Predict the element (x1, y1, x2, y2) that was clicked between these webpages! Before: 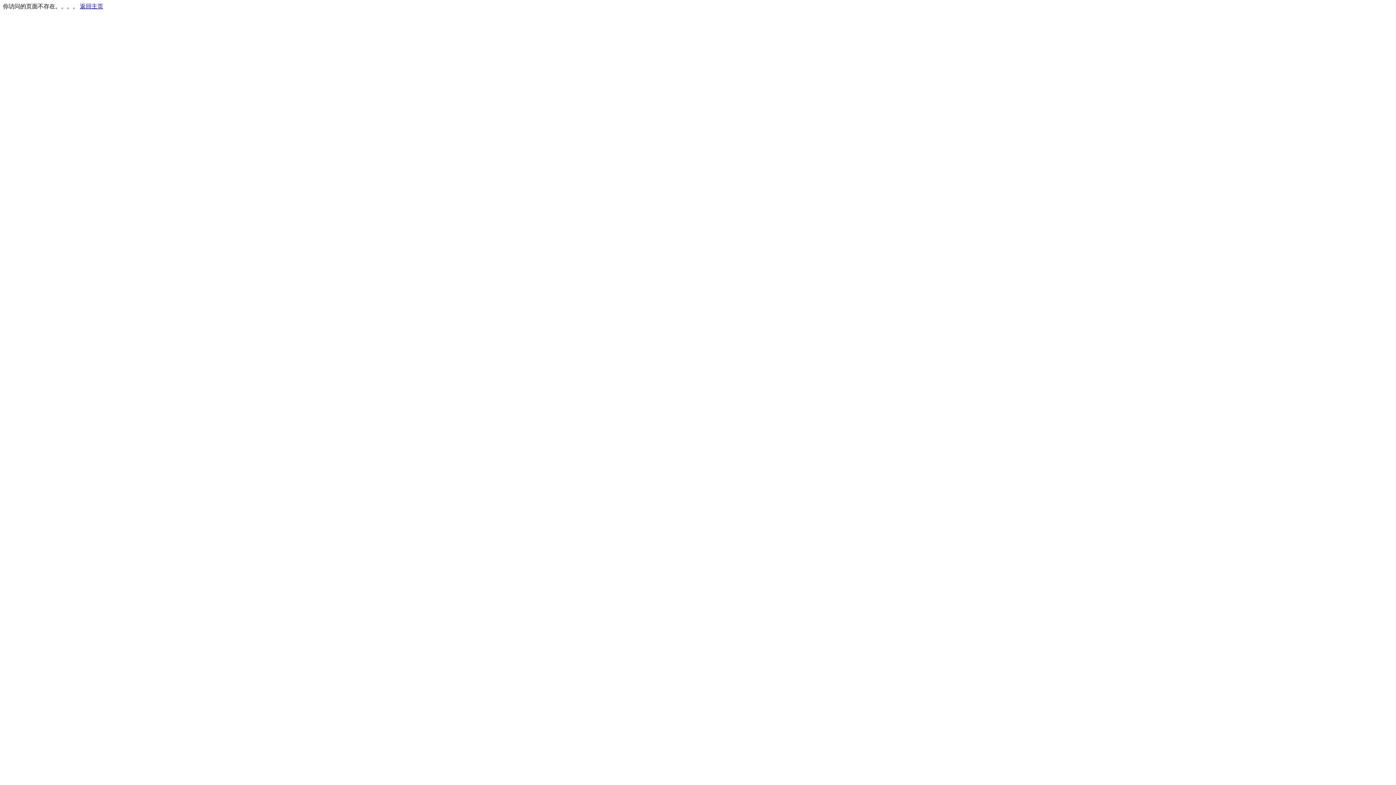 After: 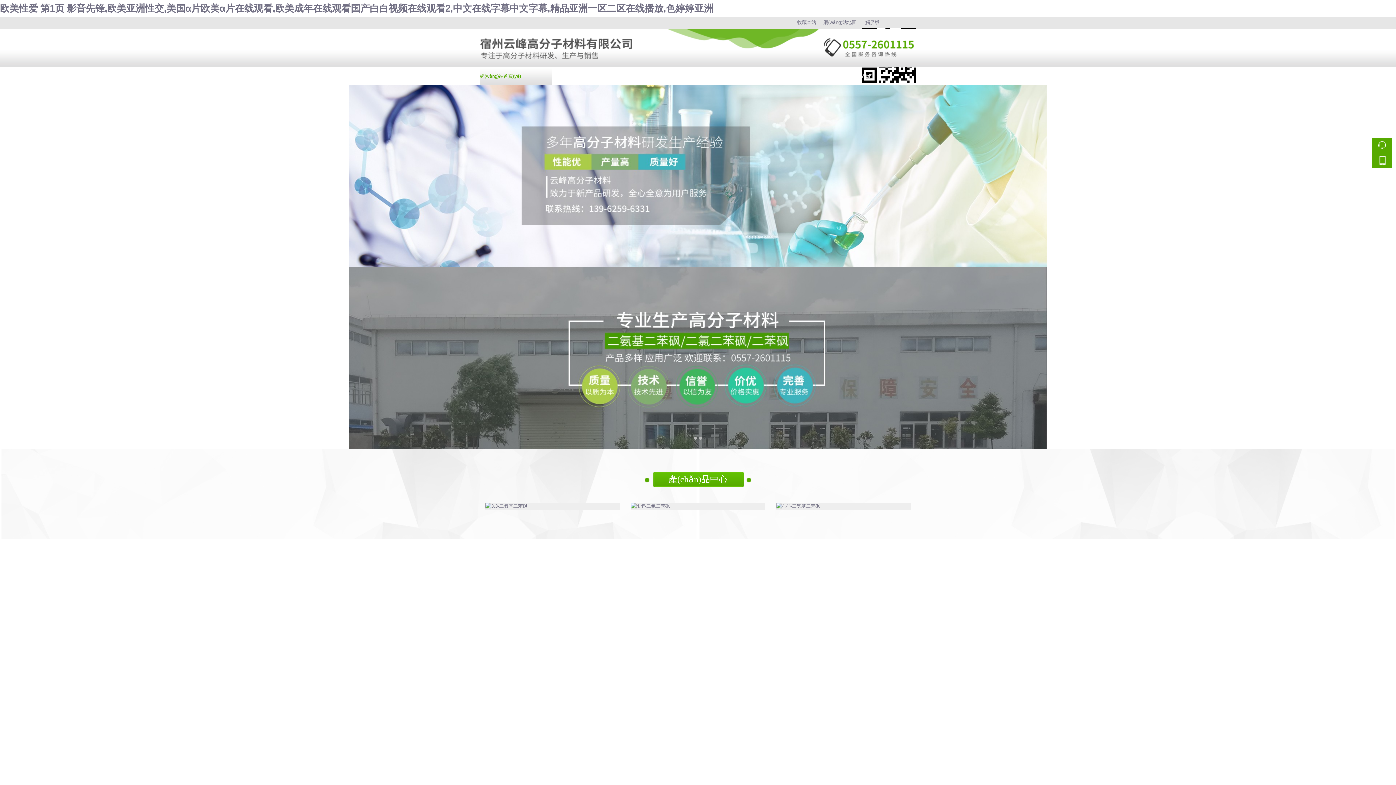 Action: label: 返回主页 bbox: (80, 3, 103, 9)